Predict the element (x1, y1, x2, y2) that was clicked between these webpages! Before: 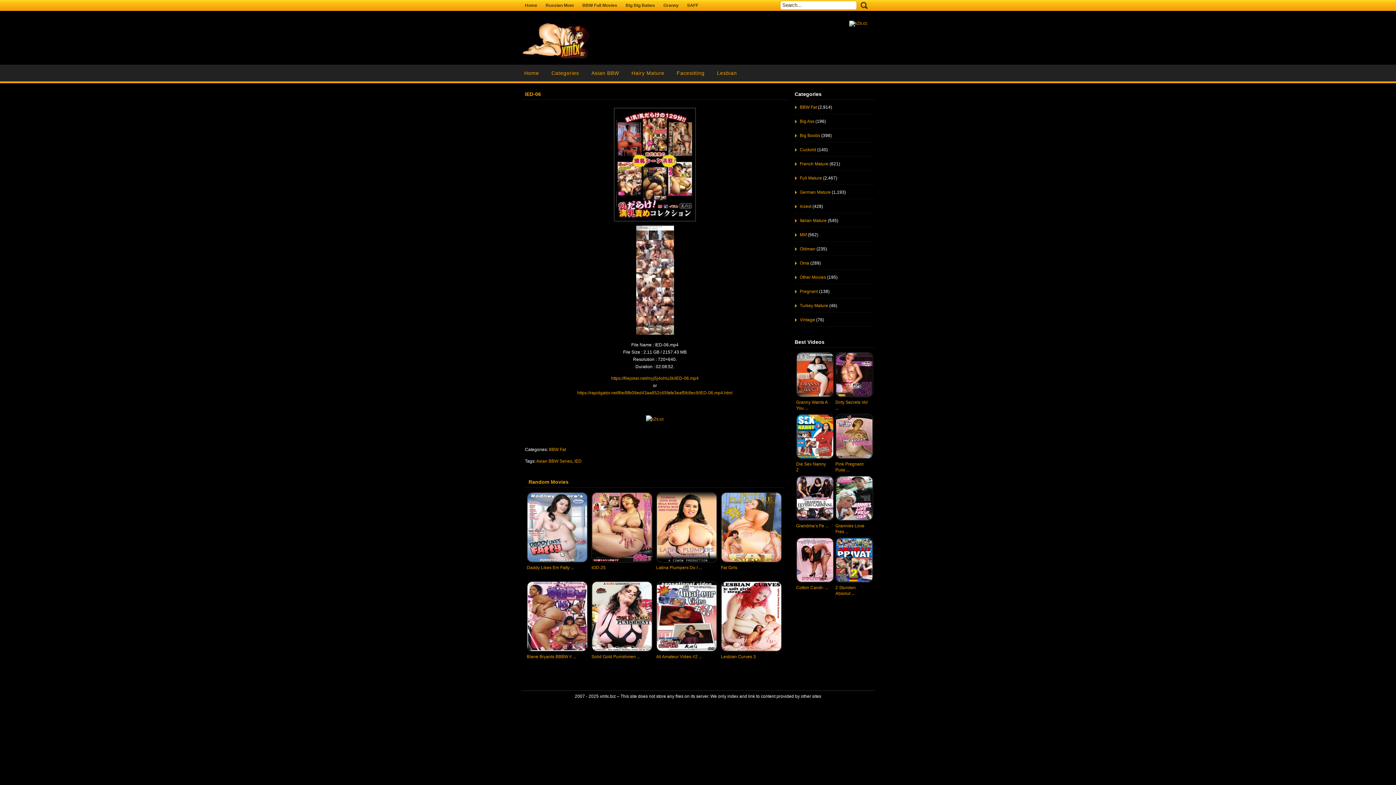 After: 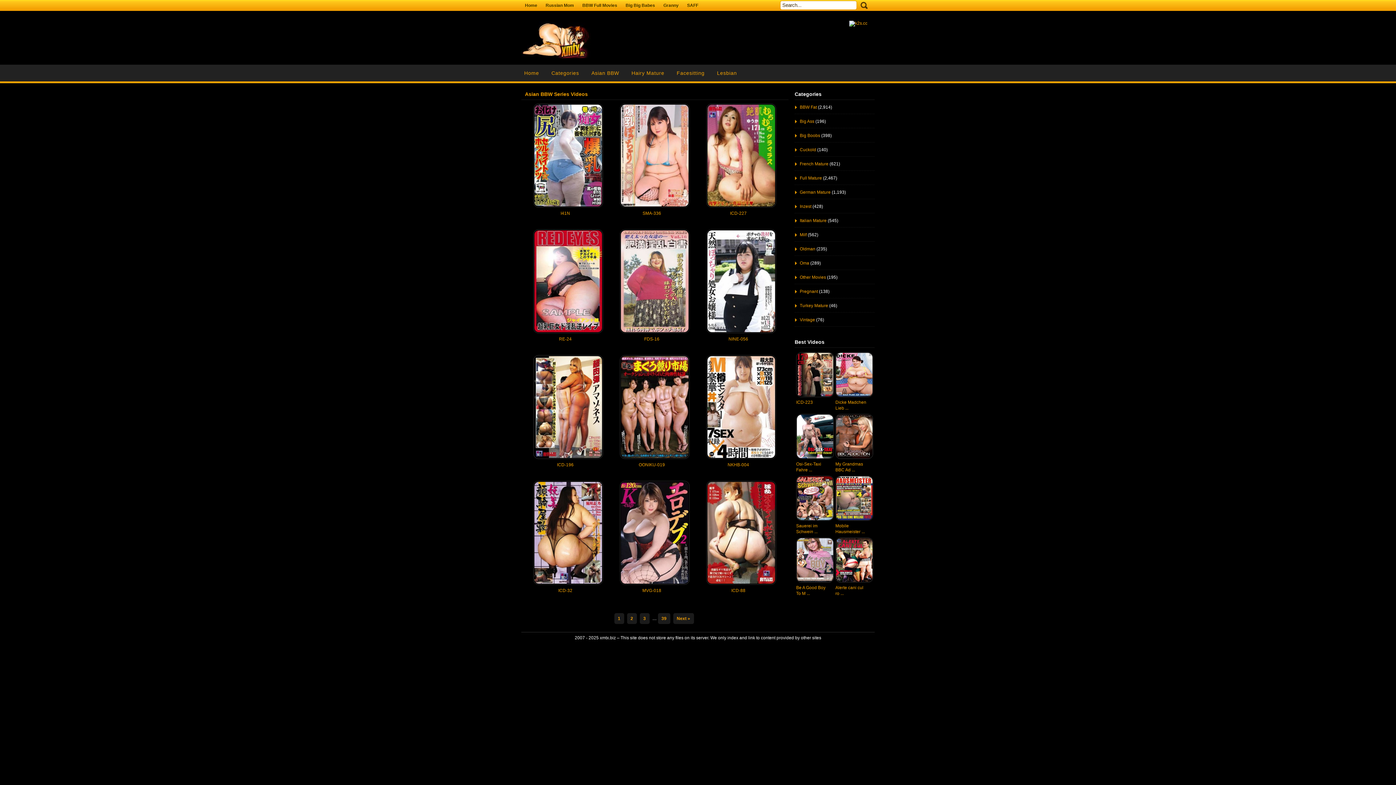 Action: label: Asian BBW Series bbox: (536, 458, 572, 464)